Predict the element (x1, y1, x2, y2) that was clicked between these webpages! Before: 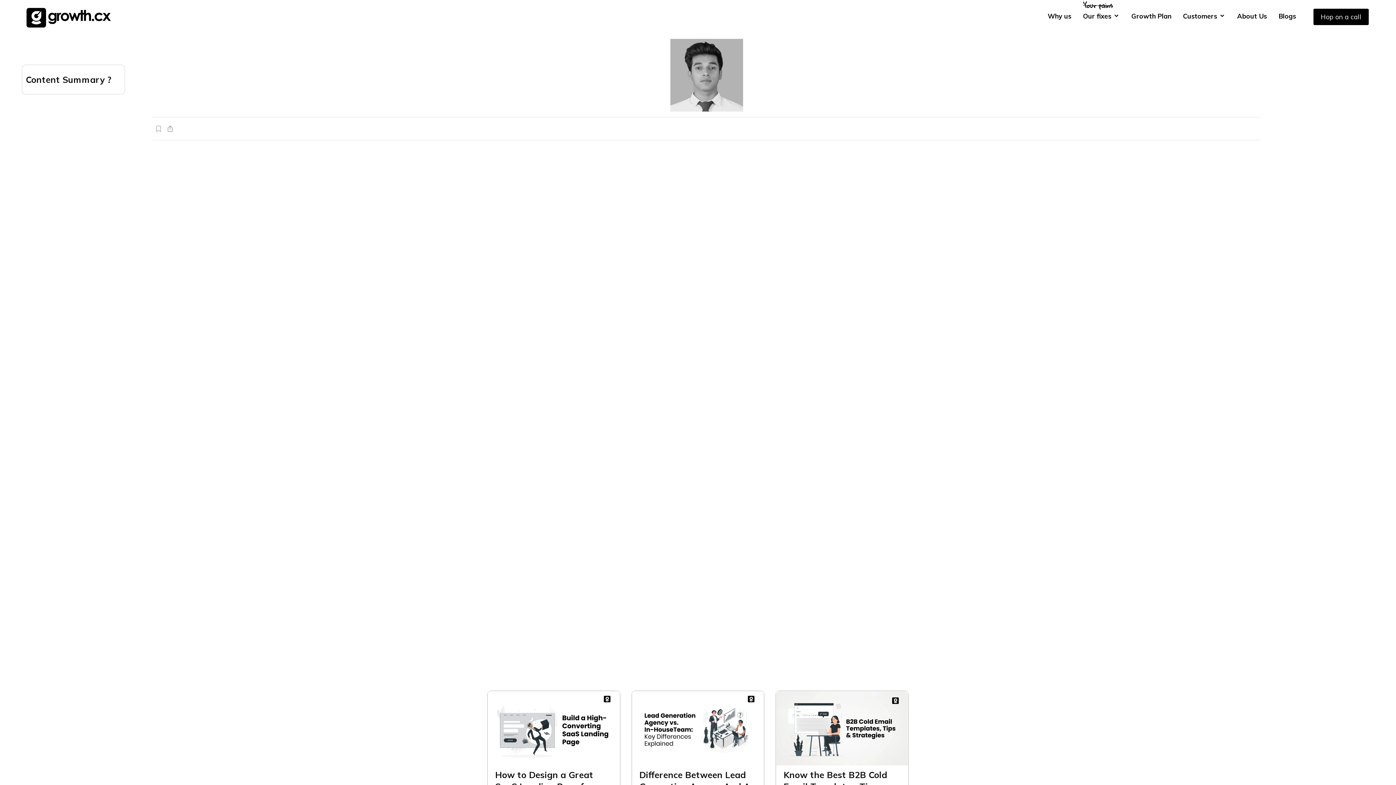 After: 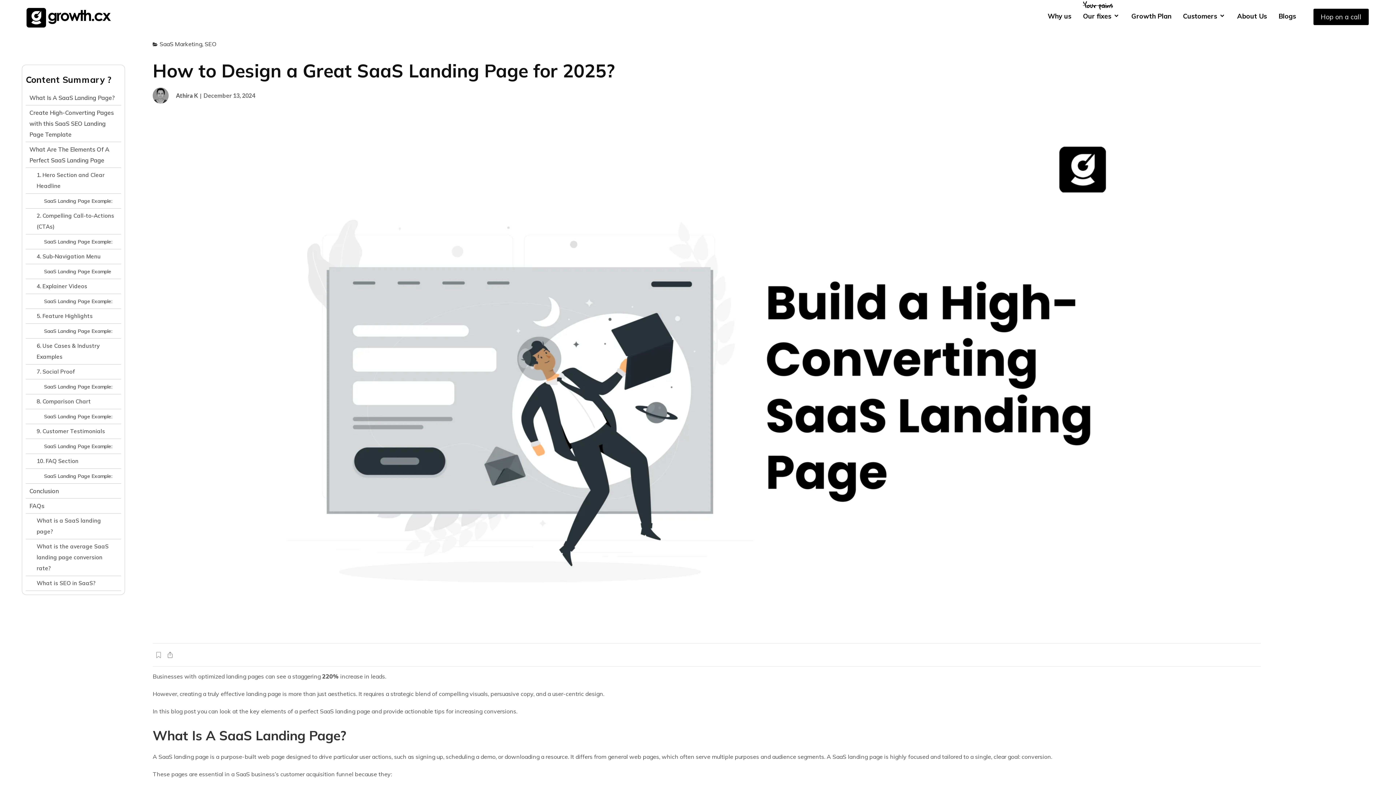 Action: bbox: (488, 769, 619, 792) label: How to Design a Great SaaS Landing Page for 2025?